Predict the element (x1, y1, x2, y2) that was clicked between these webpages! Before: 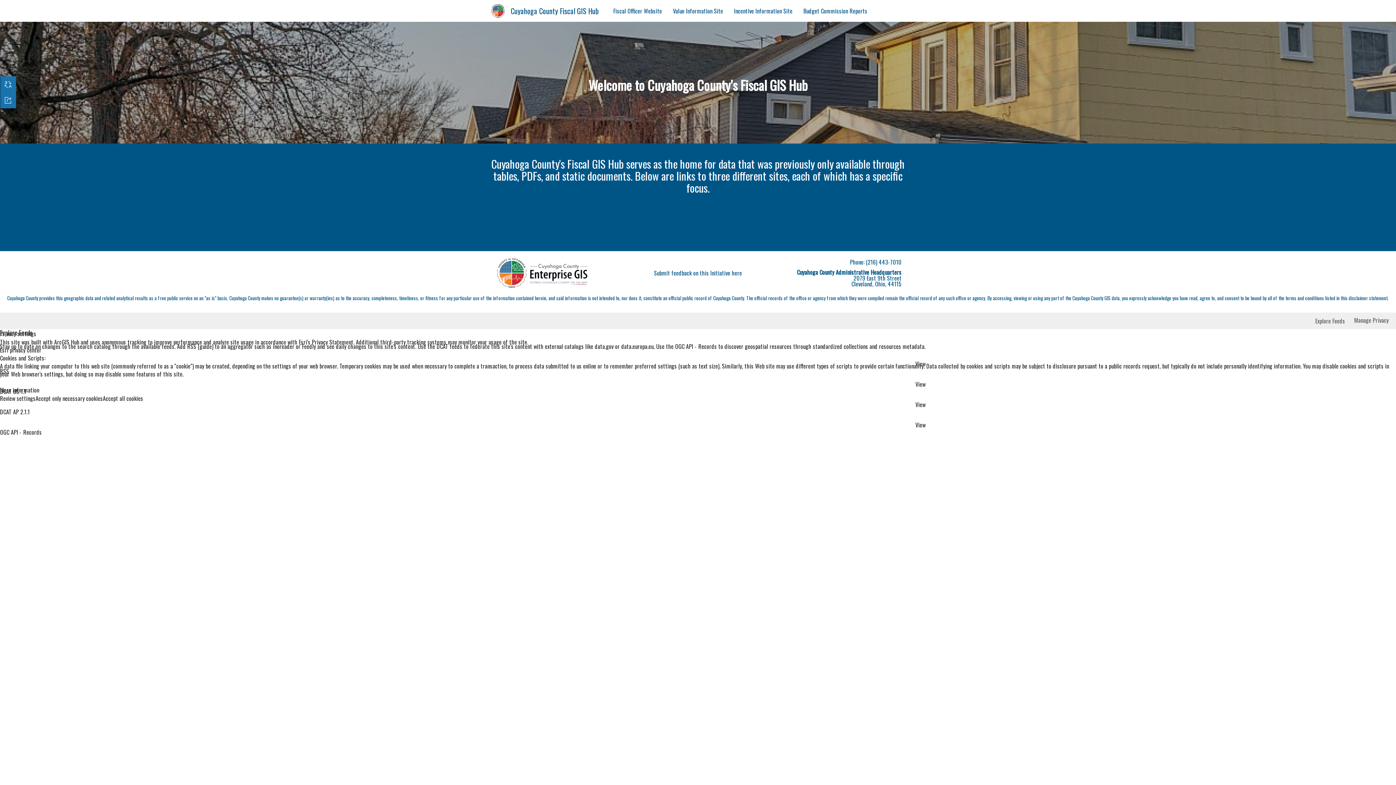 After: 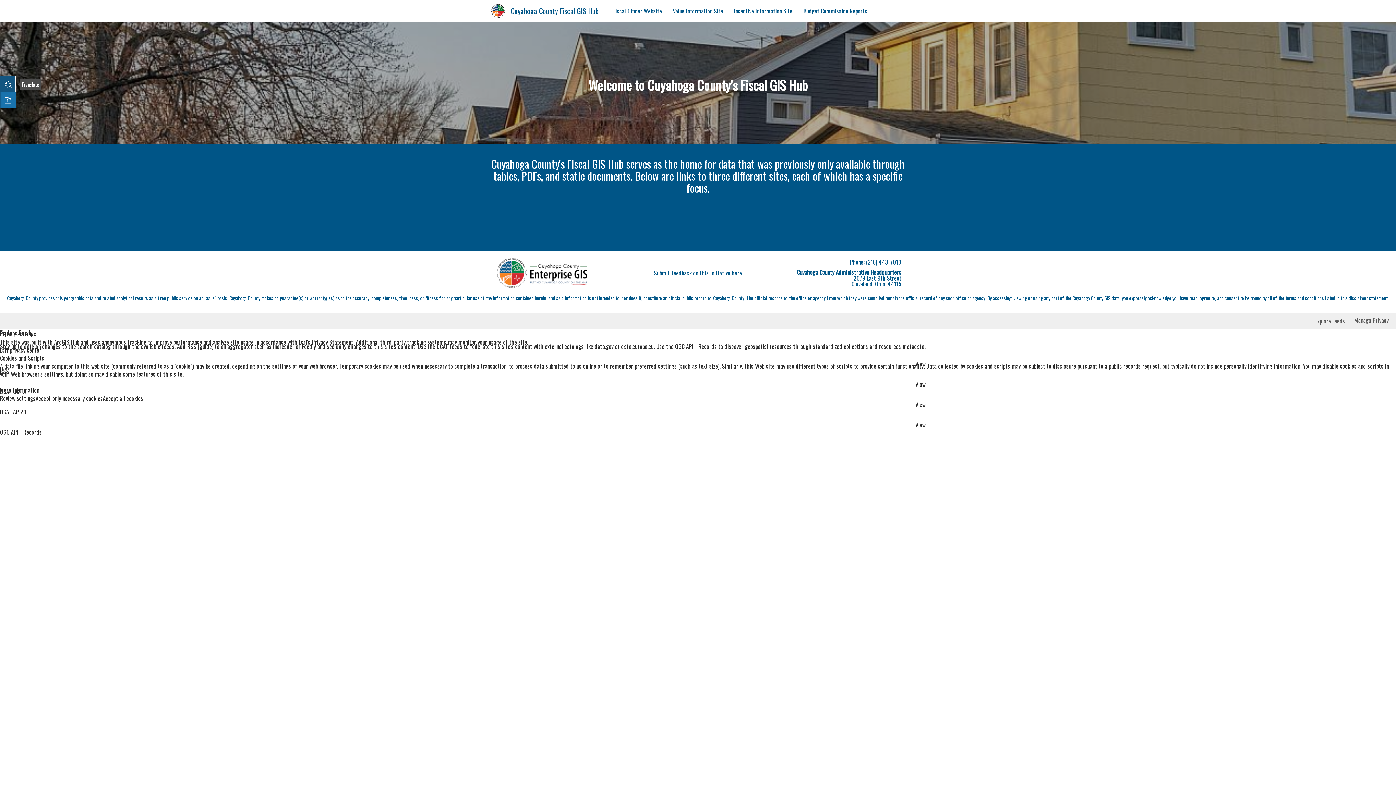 Action: bbox: (0, 76, 16, 92)